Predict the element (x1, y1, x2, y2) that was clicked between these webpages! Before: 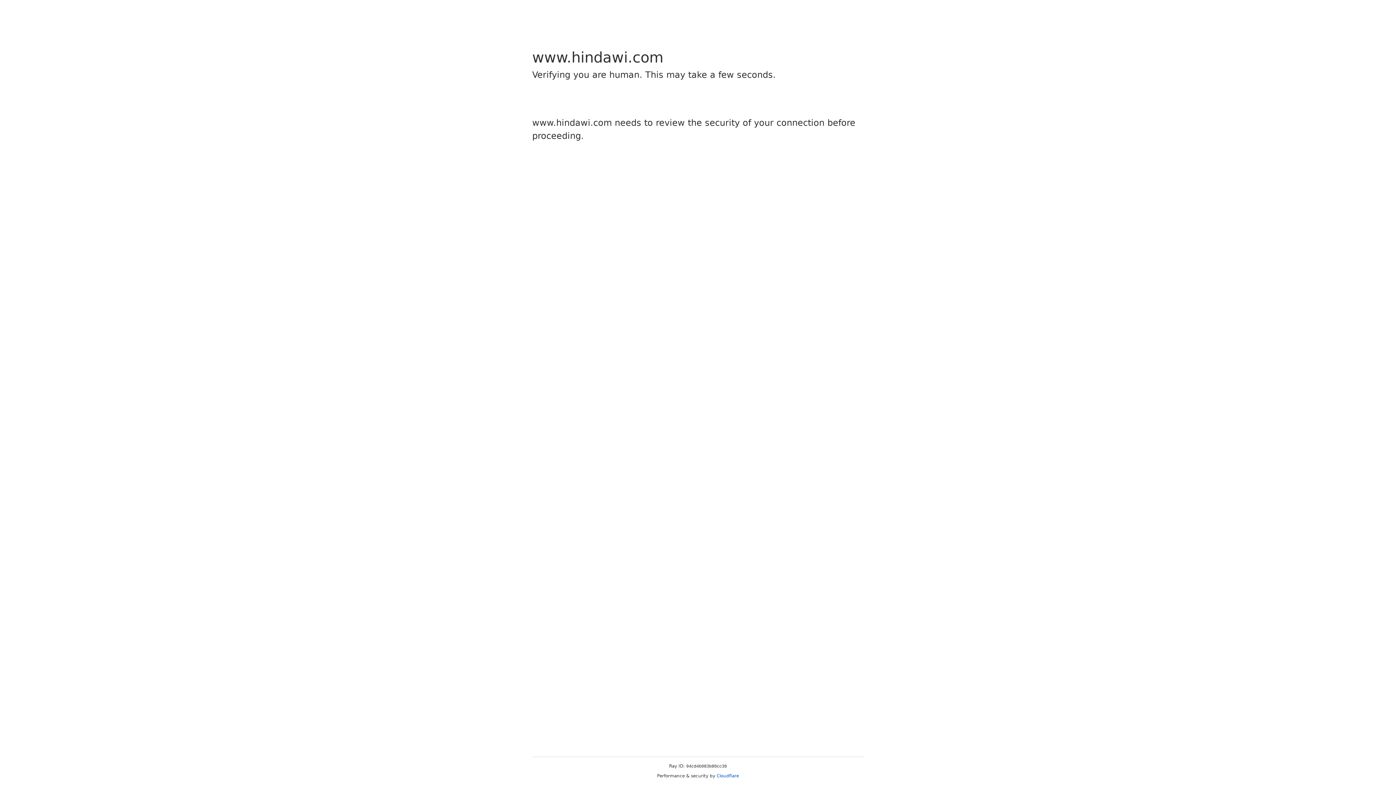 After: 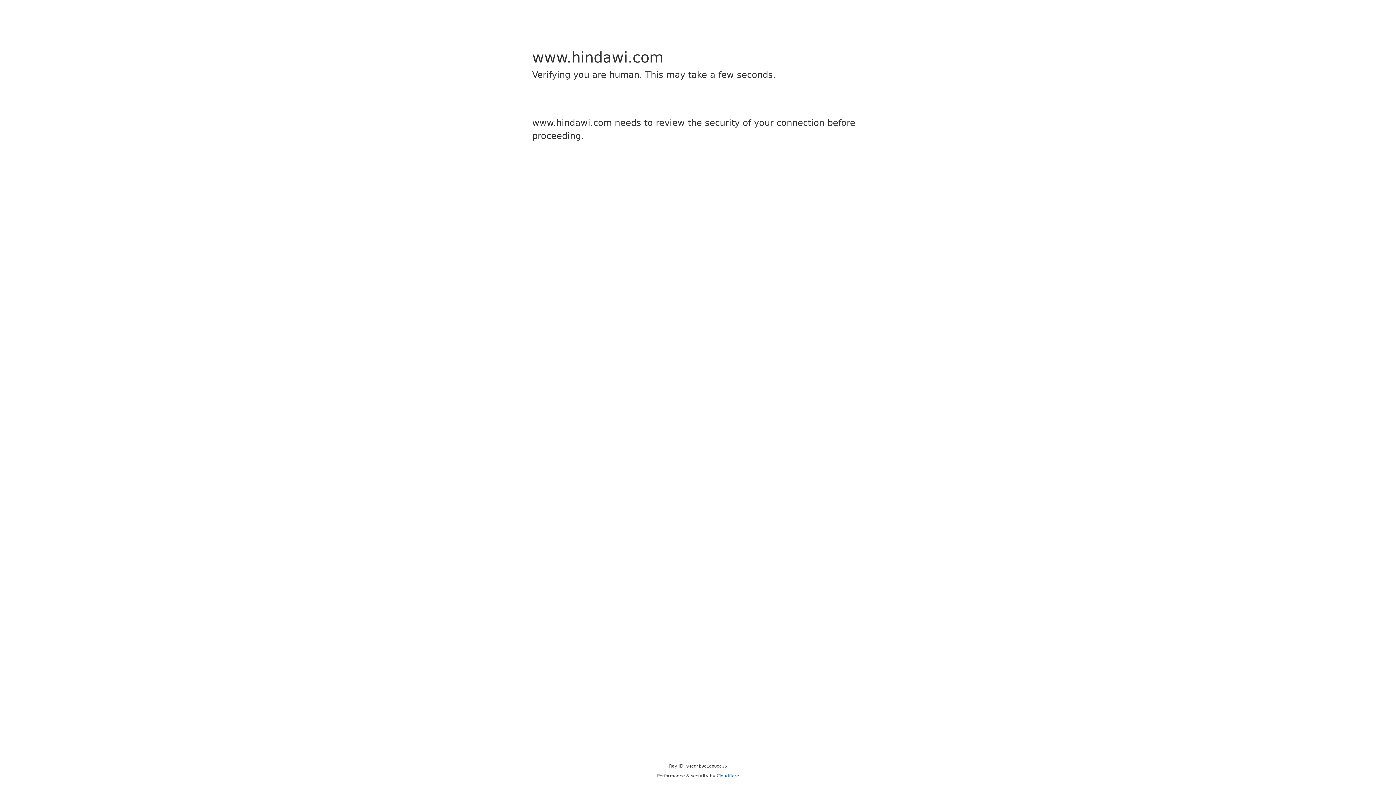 Action: label: Cloudflare bbox: (716, 773, 739, 778)